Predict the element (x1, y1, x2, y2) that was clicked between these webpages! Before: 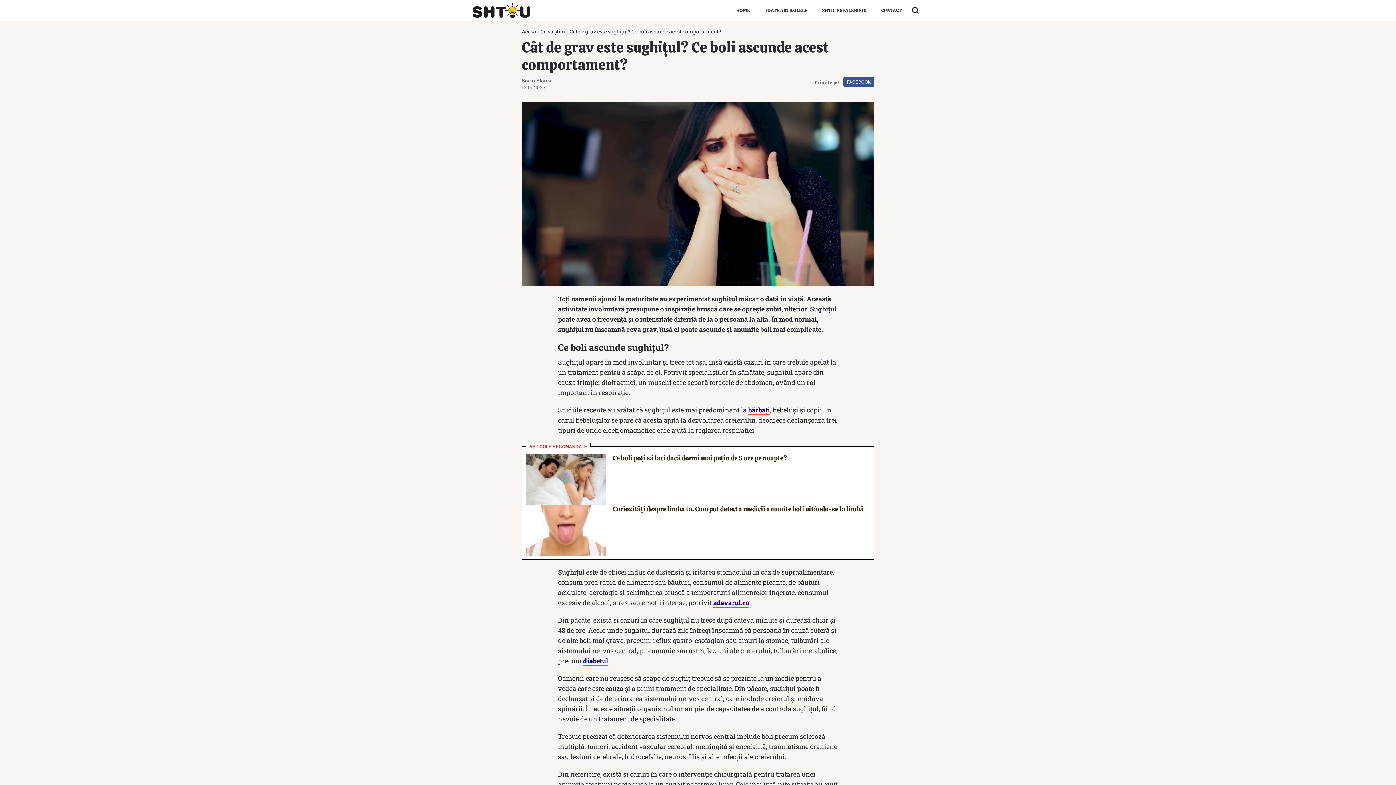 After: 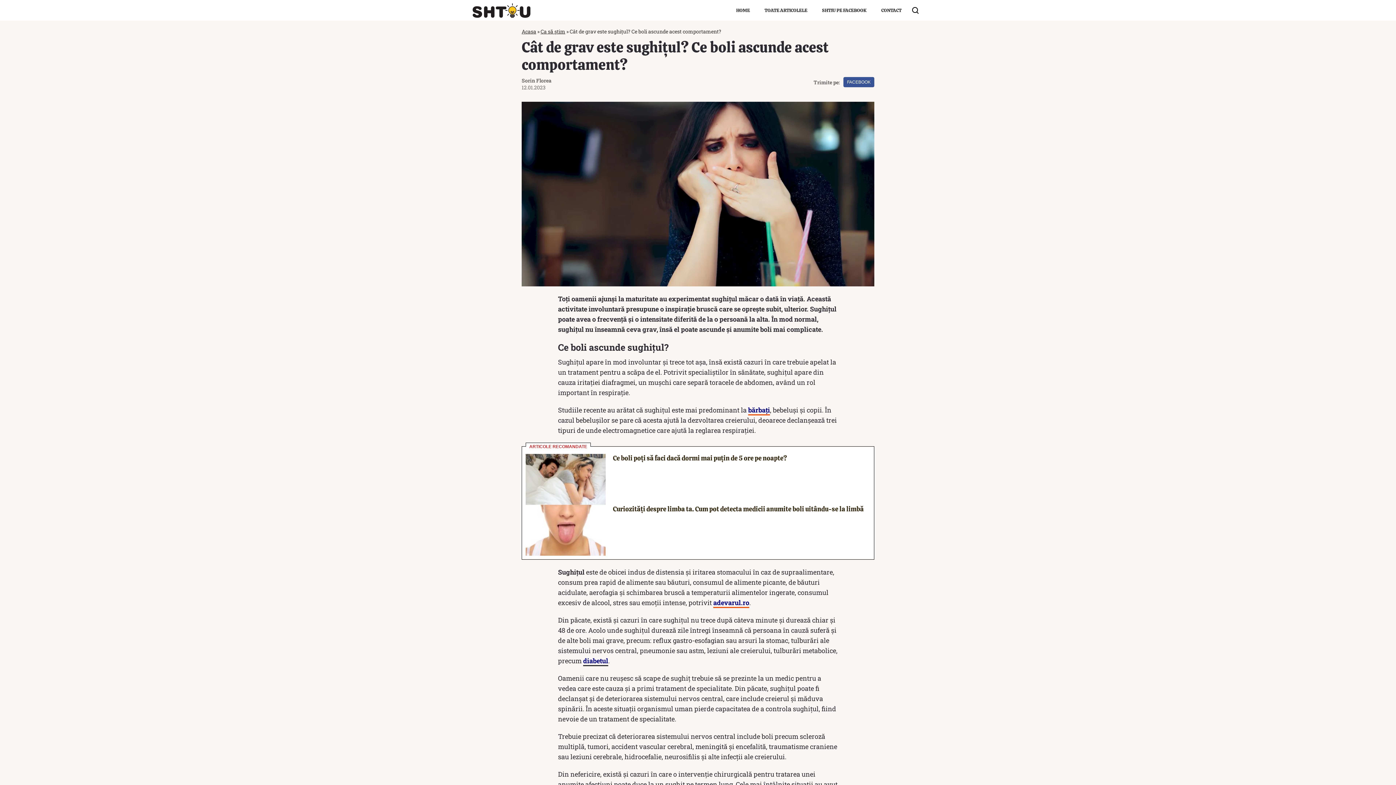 Action: bbox: (583, 656, 608, 666) label: diabetul